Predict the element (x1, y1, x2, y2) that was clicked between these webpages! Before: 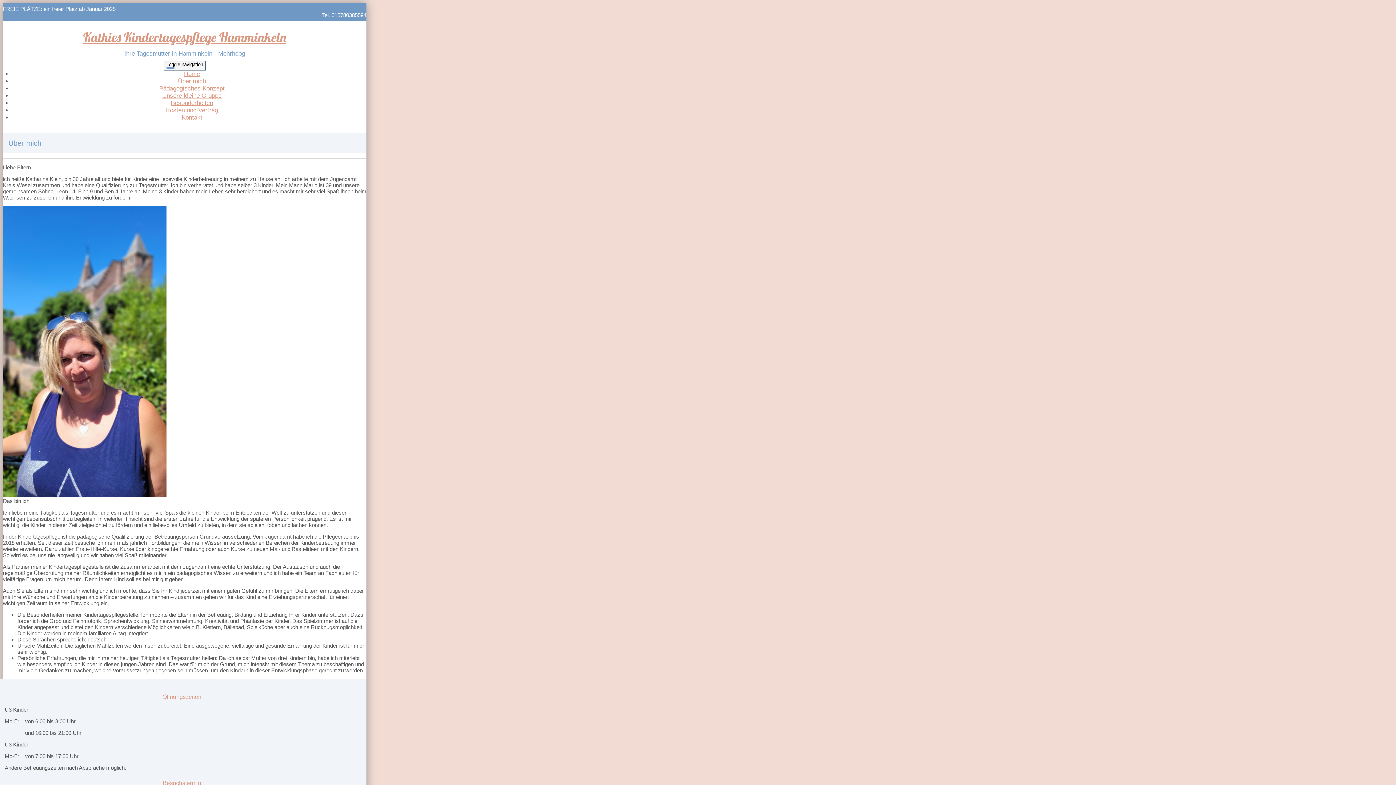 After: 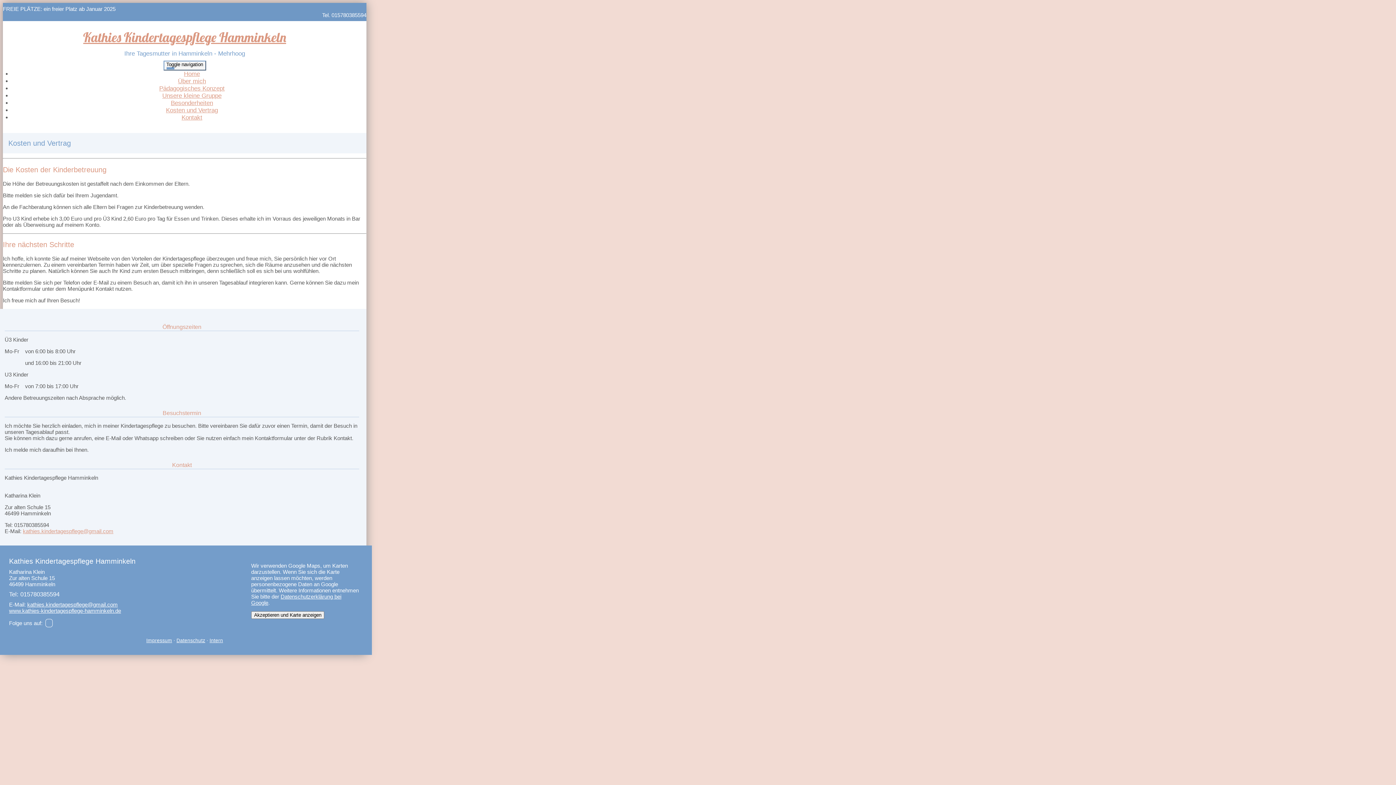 Action: label: Kosten und Vertrag bbox: (166, 106, 218, 113)